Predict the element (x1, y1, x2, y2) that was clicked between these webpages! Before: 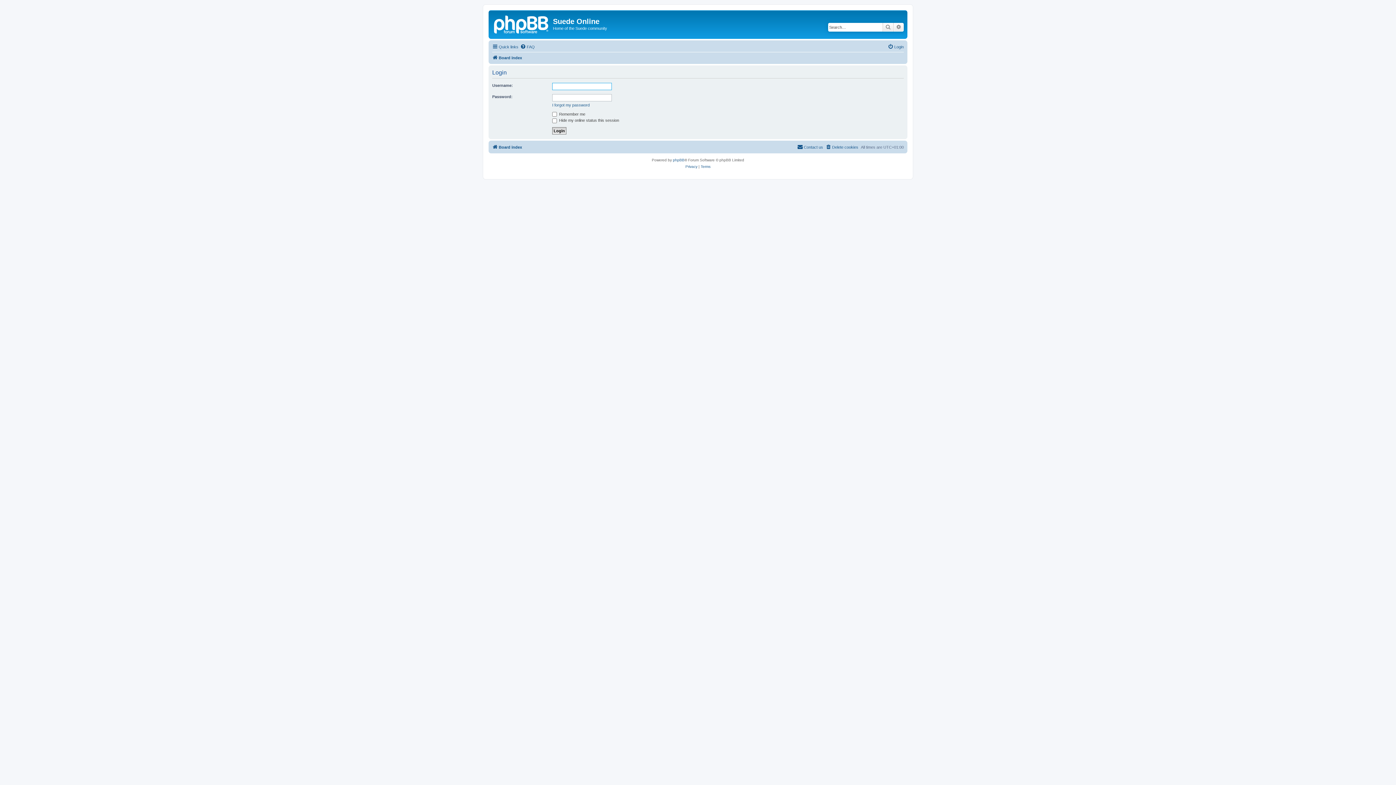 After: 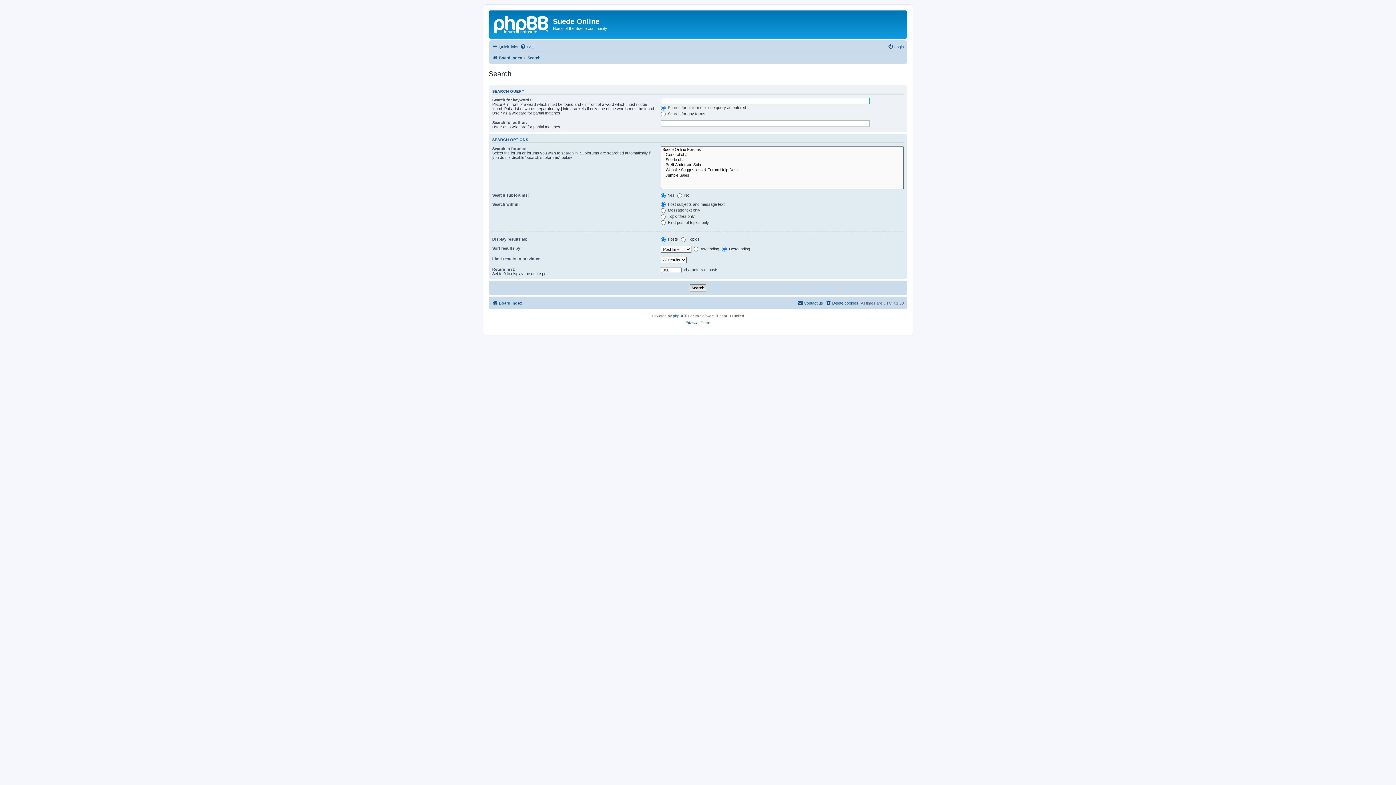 Action: bbox: (882, 22, 893, 31) label: Search